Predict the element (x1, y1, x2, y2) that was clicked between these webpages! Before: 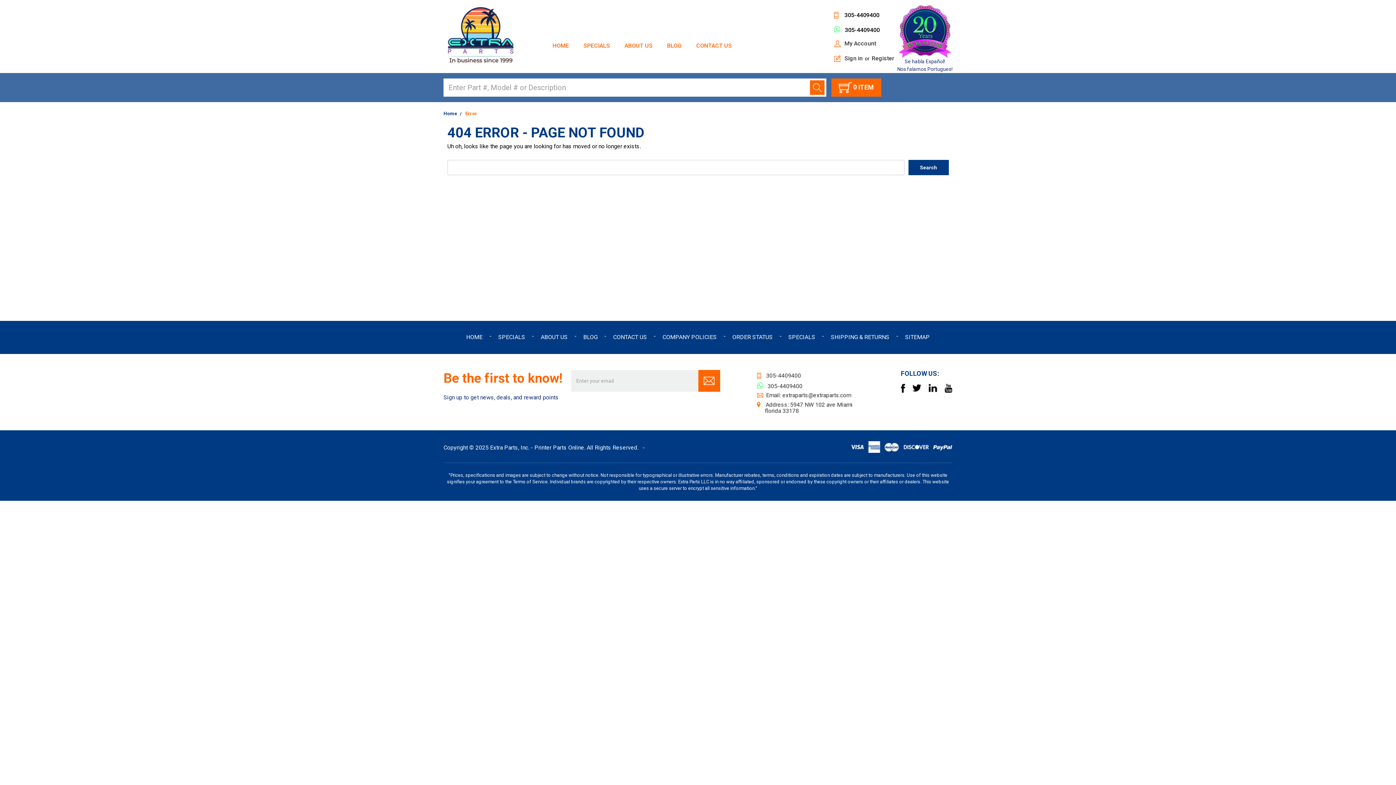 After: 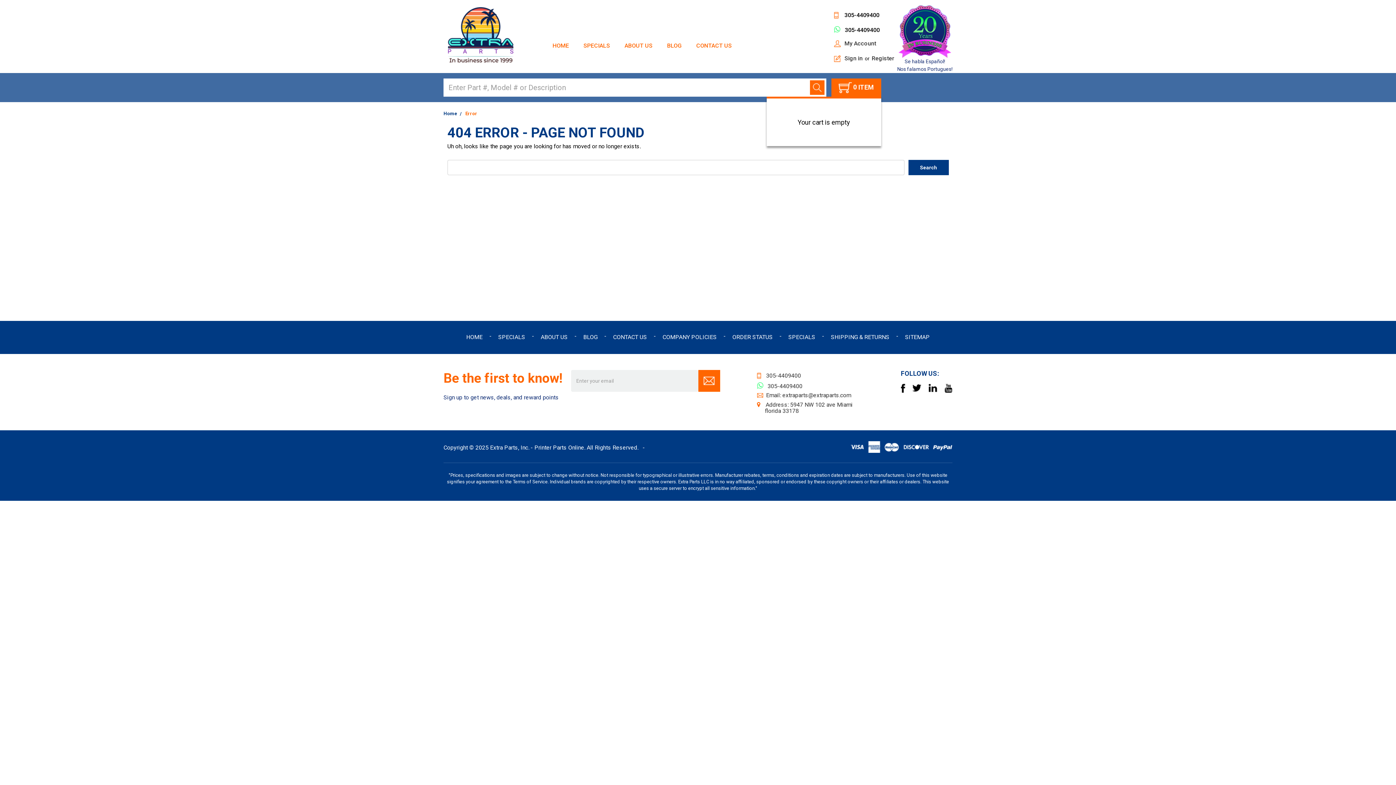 Action: bbox: (831, 78, 881, 96) label:  0 ITEM